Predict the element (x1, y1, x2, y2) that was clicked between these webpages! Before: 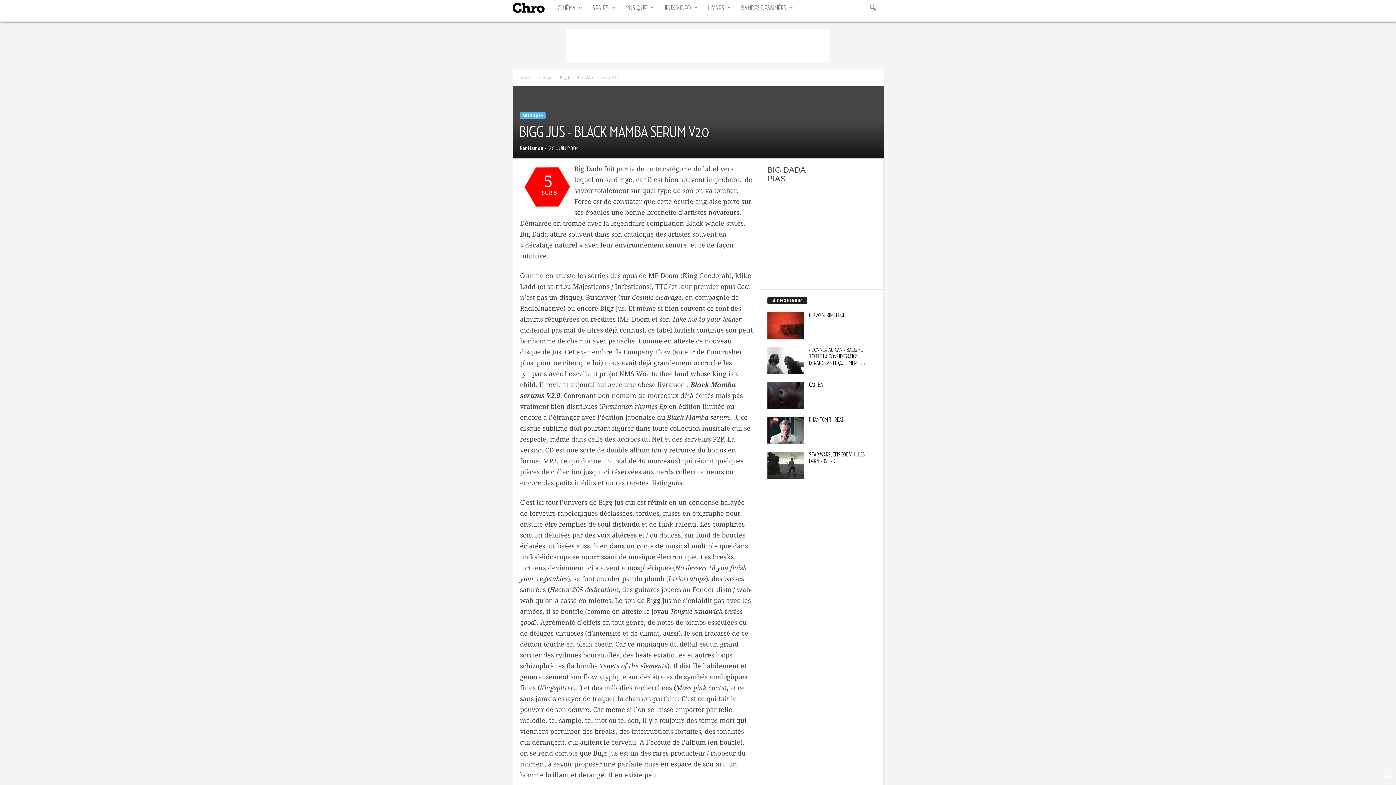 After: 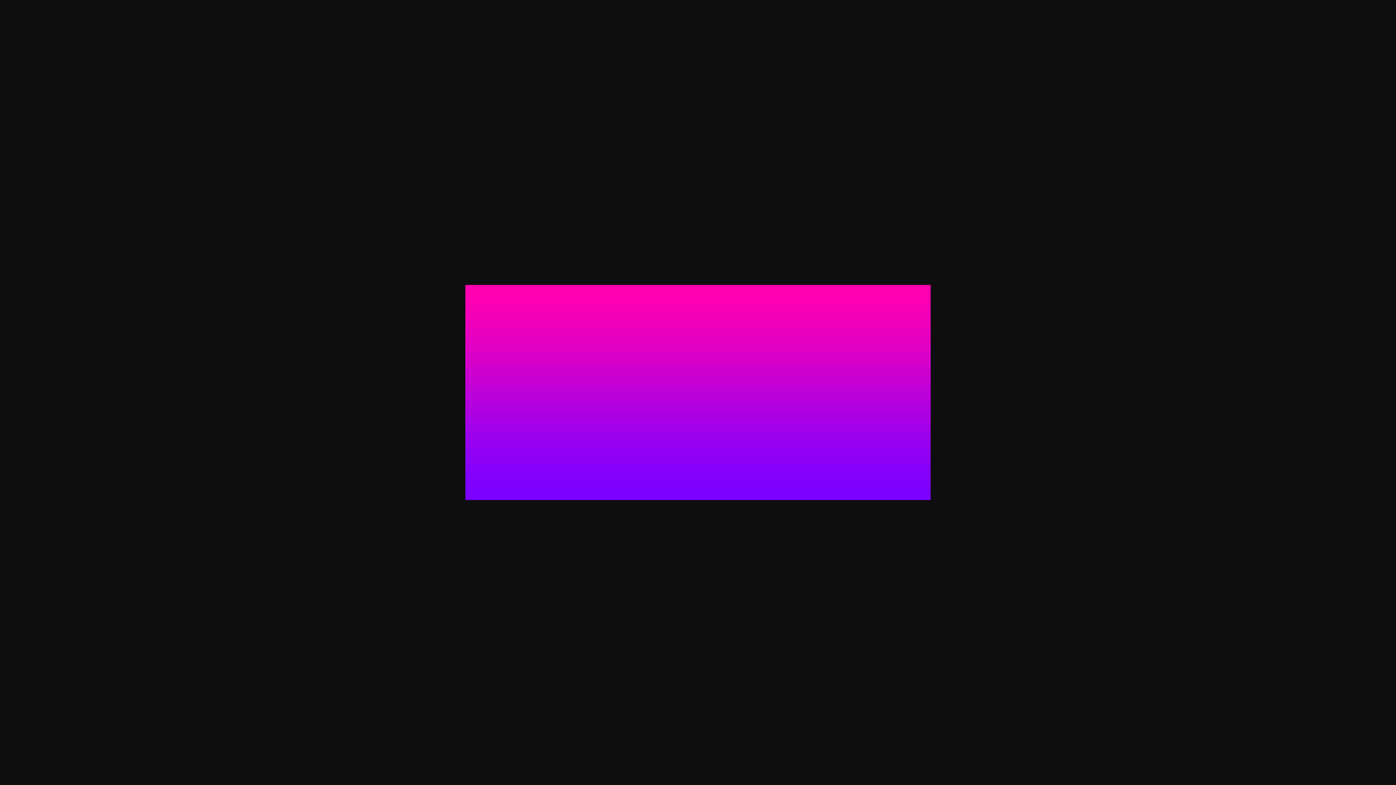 Action: label: MUSIQUE bbox: (620, 0, 658, 16)